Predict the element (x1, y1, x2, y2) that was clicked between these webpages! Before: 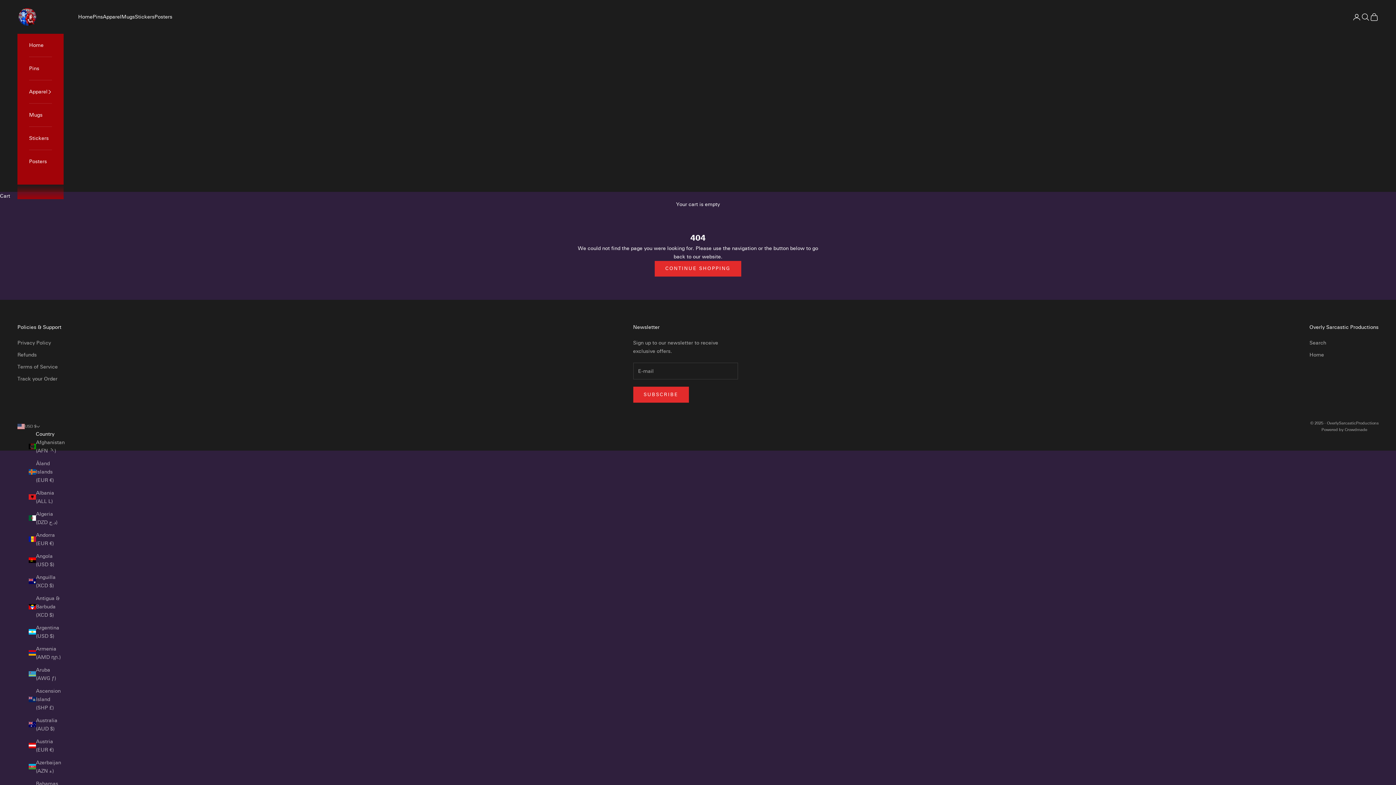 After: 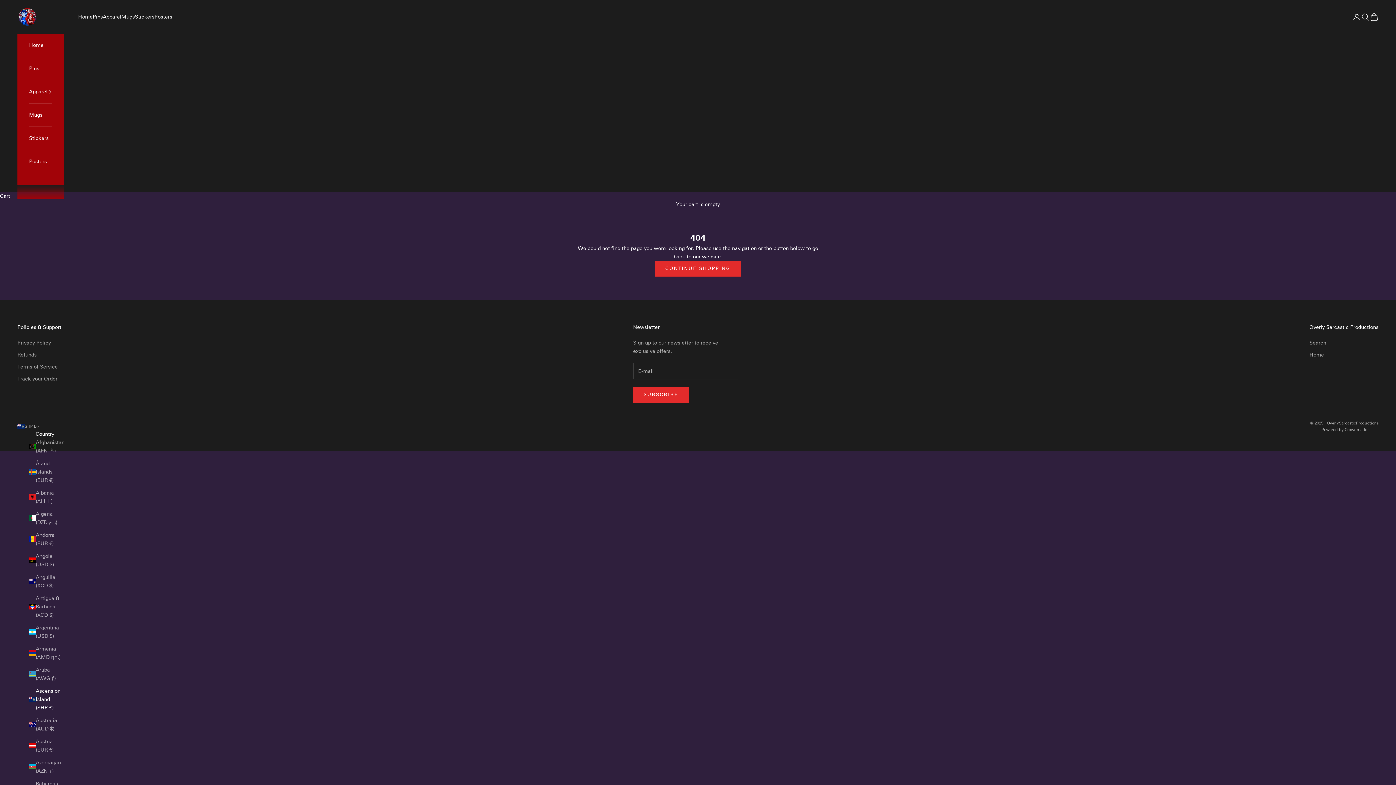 Action: bbox: (28, 687, 61, 712) label: Ascension Island (SHP £)